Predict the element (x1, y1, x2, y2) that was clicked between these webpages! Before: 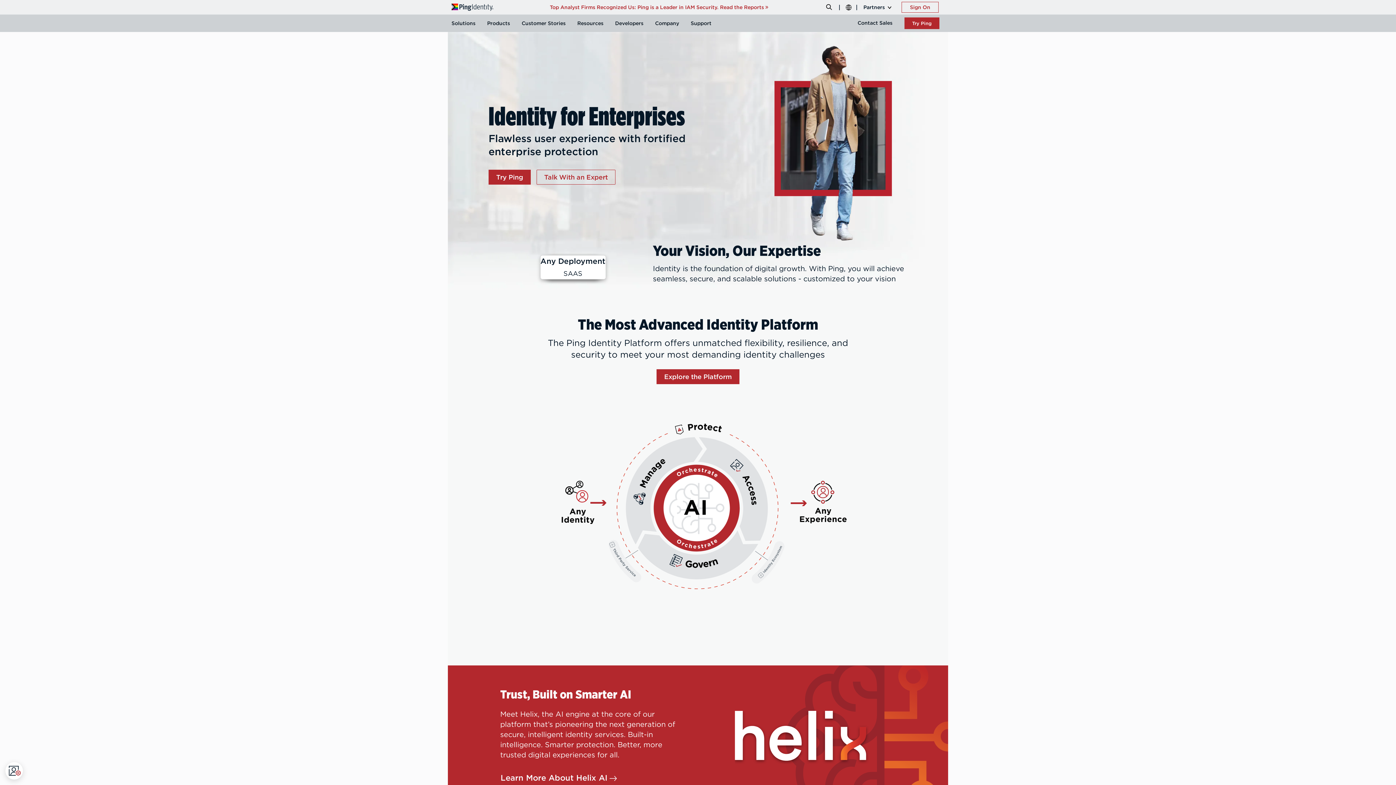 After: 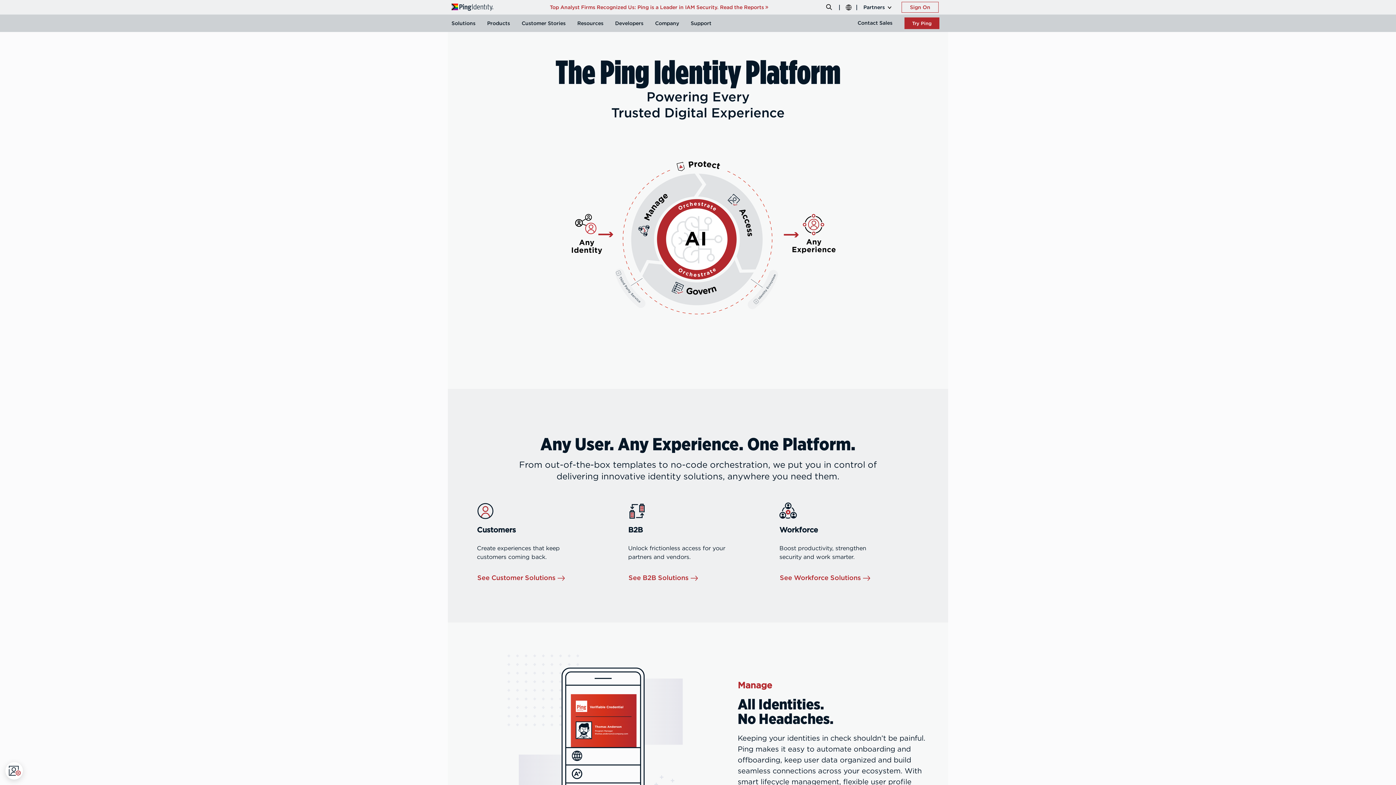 Action: bbox: (481, 14, 516, 32) label: Products